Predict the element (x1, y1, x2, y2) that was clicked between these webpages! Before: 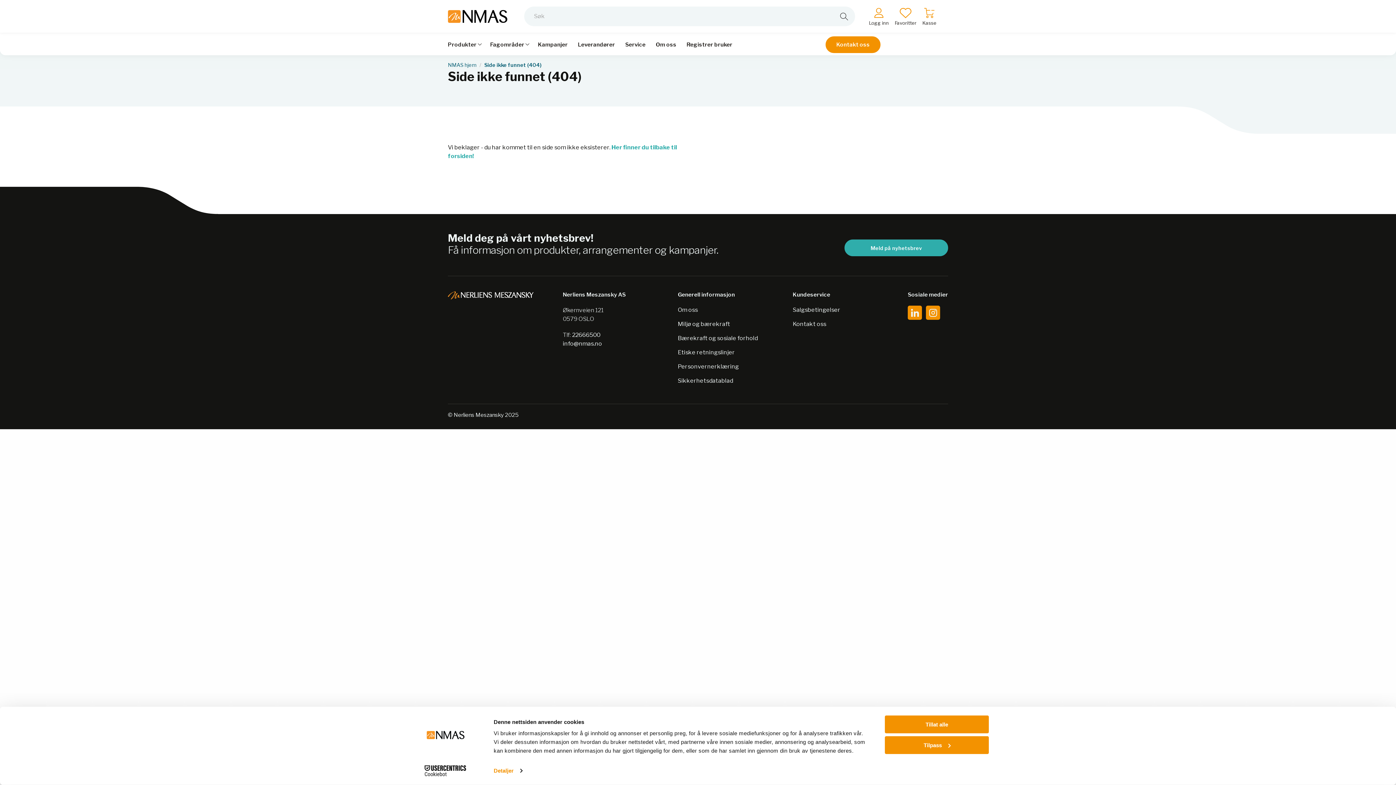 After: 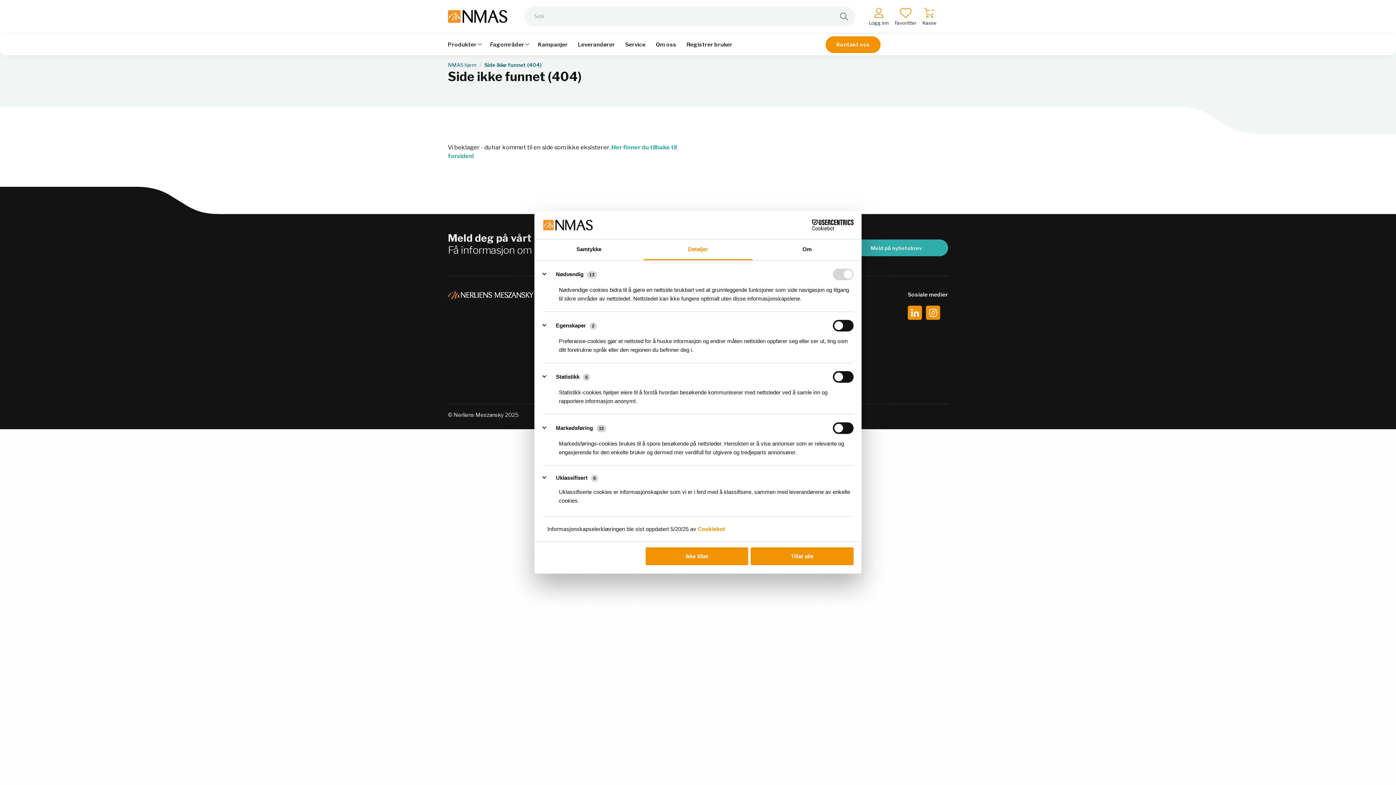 Action: bbox: (885, 736, 989, 754) label: Tilpass